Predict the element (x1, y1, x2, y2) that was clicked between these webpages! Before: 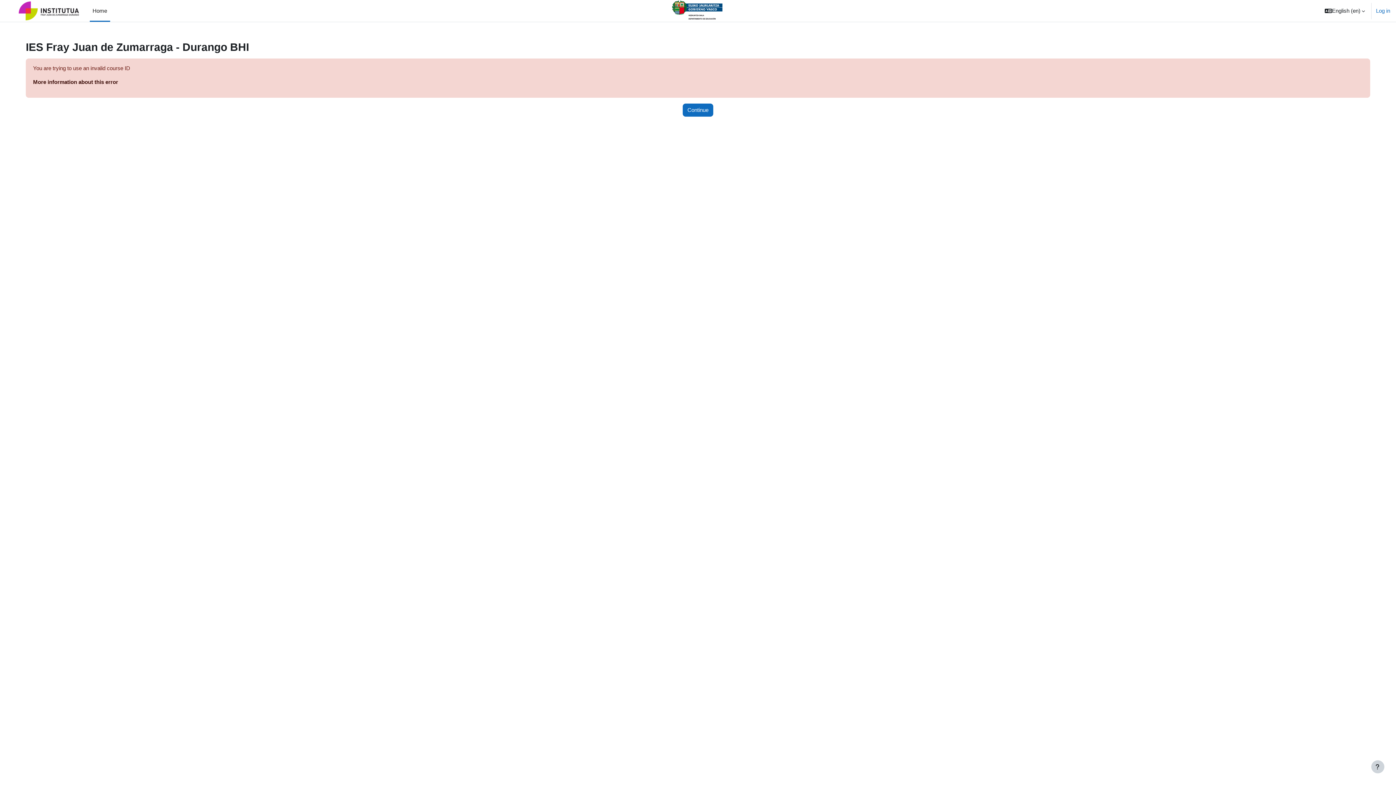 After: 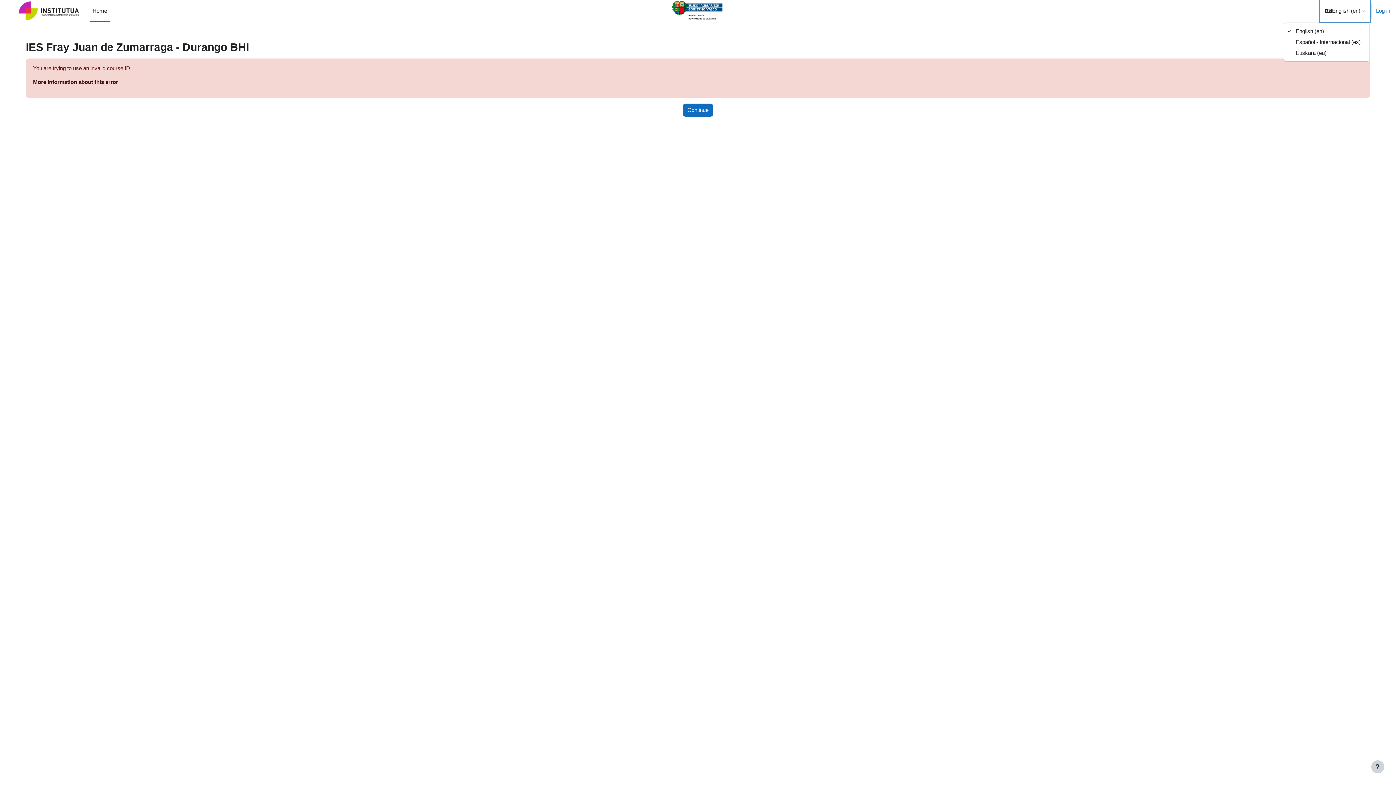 Action: bbox: (1320, 0, 1370, 21) label: Language